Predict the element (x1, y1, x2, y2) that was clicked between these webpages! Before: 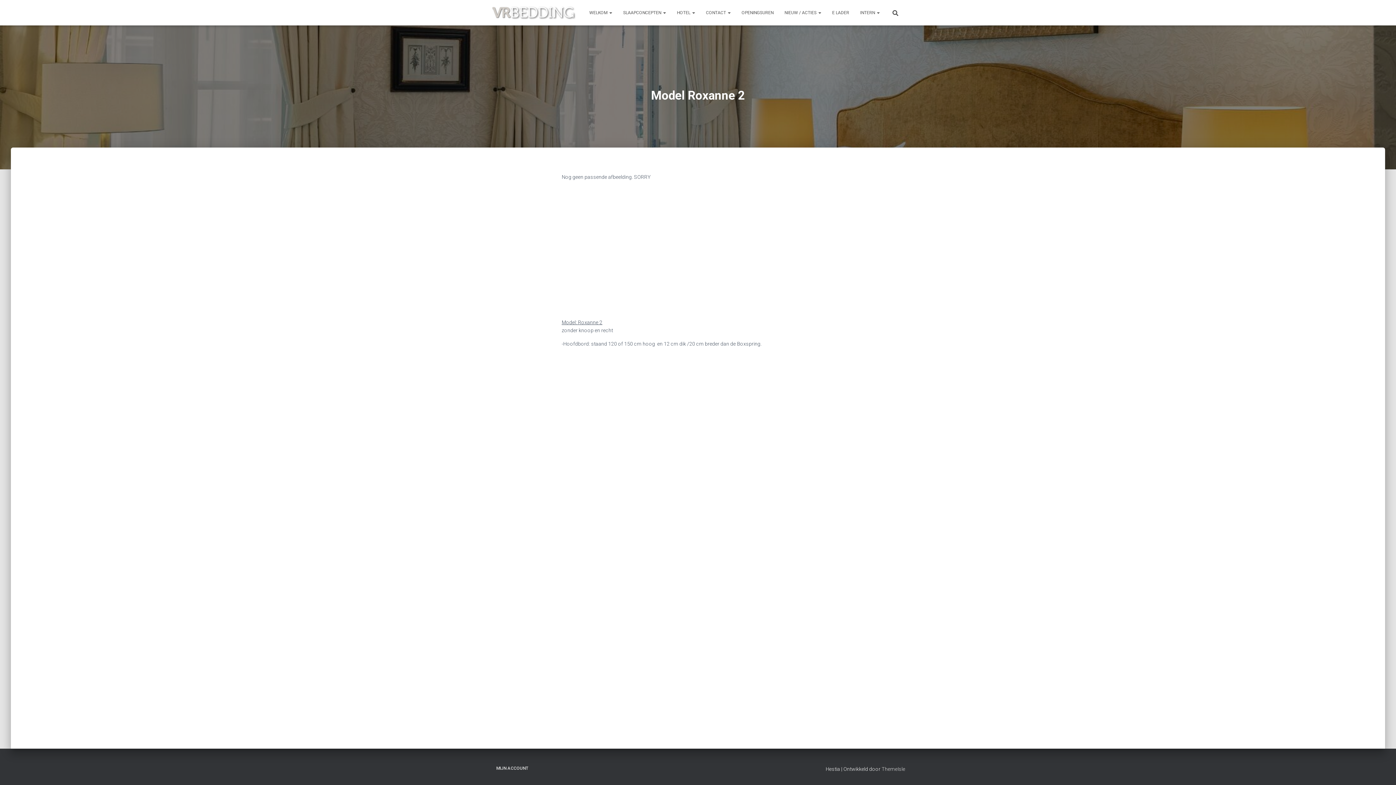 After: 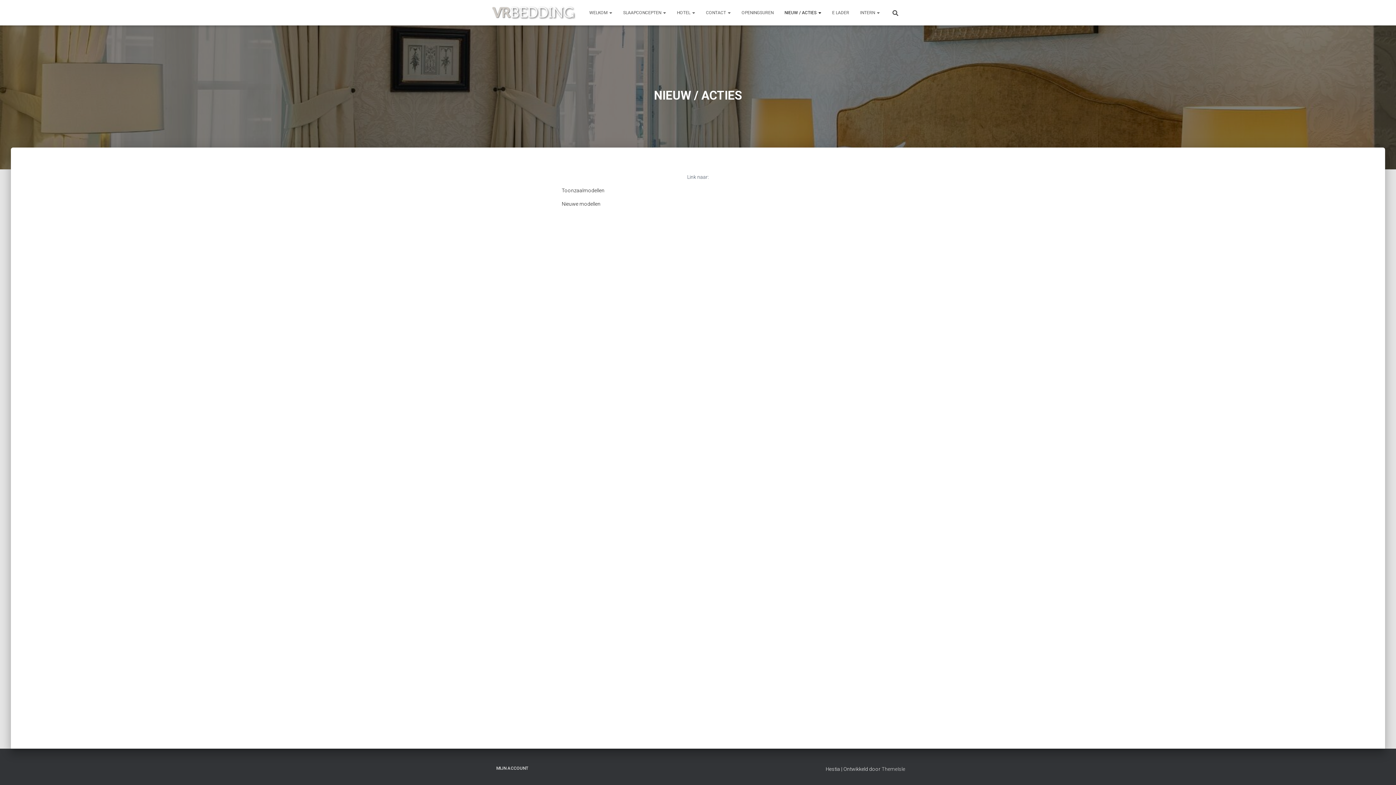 Action: label: NIEUW / ACTIES  bbox: (779, 3, 826, 21)